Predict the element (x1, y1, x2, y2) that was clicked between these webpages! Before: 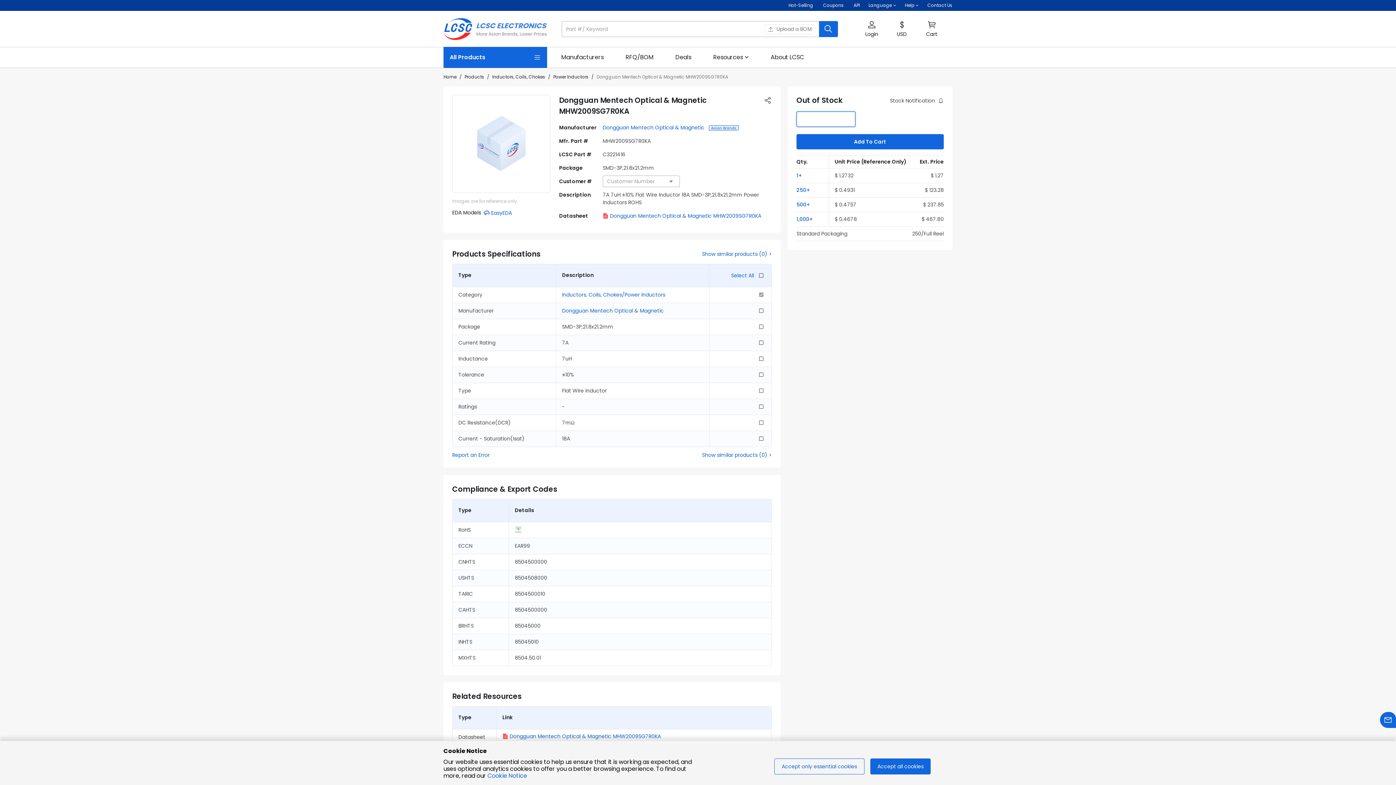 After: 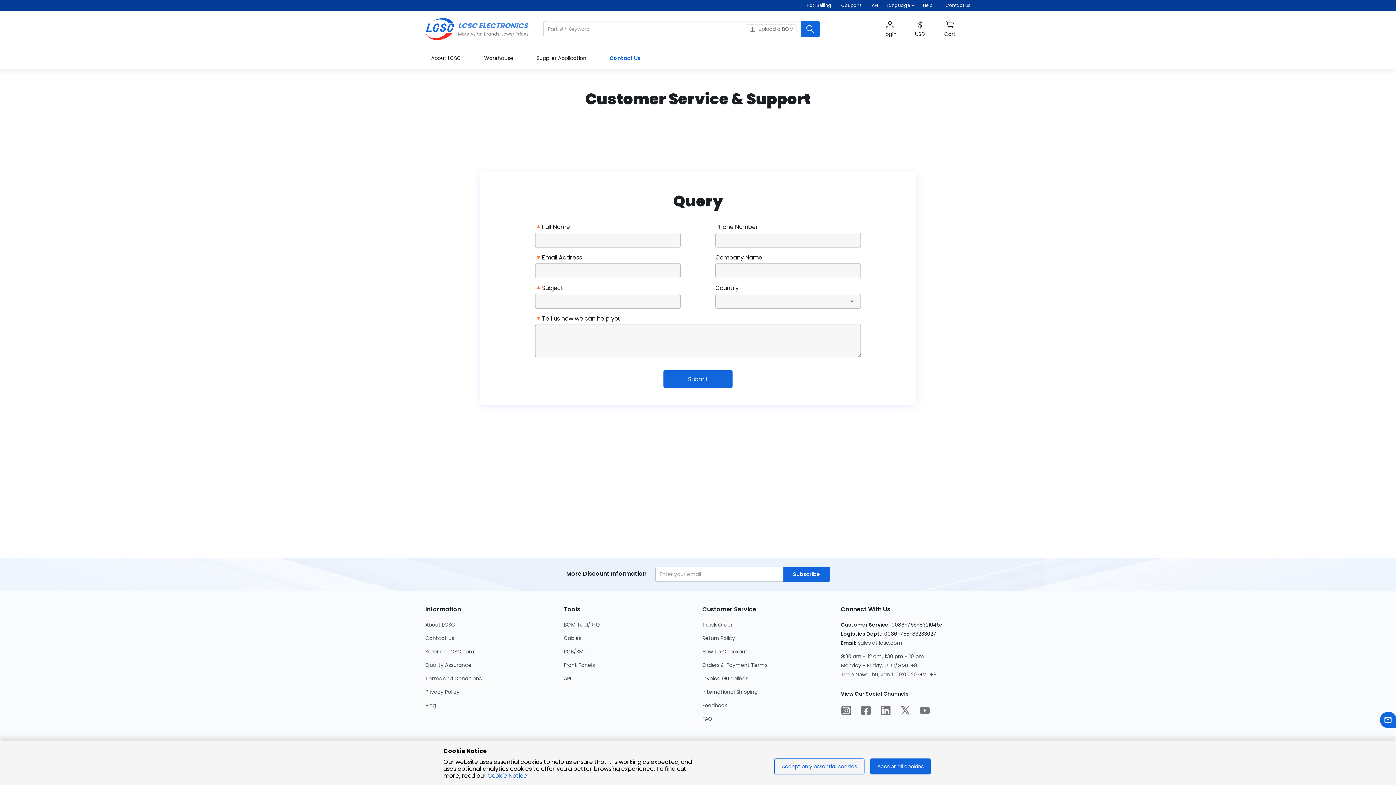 Action: bbox: (927, 2, 952, 8) label: Contact Us